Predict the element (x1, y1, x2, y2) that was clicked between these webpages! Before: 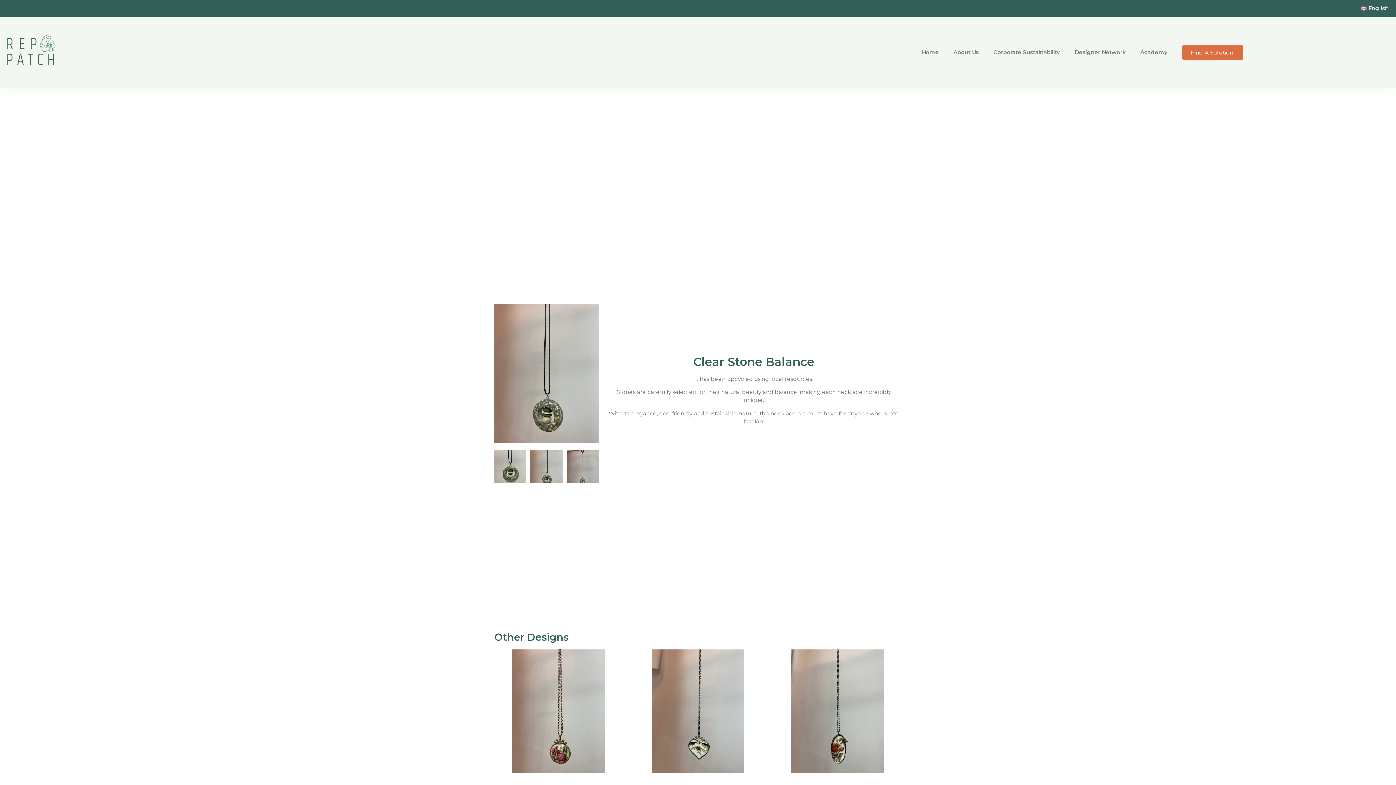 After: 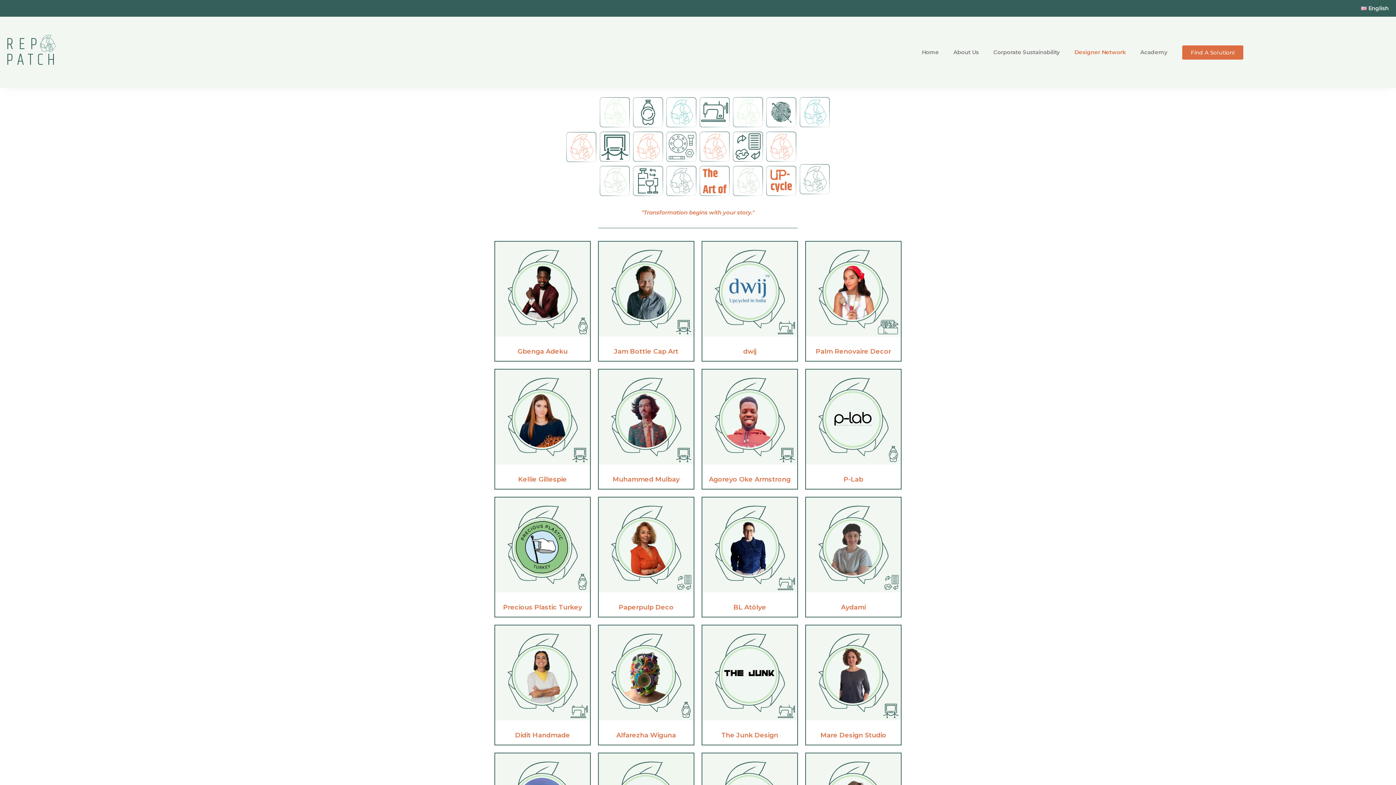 Action: label: Designer Network bbox: (1067, 44, 1133, 60)